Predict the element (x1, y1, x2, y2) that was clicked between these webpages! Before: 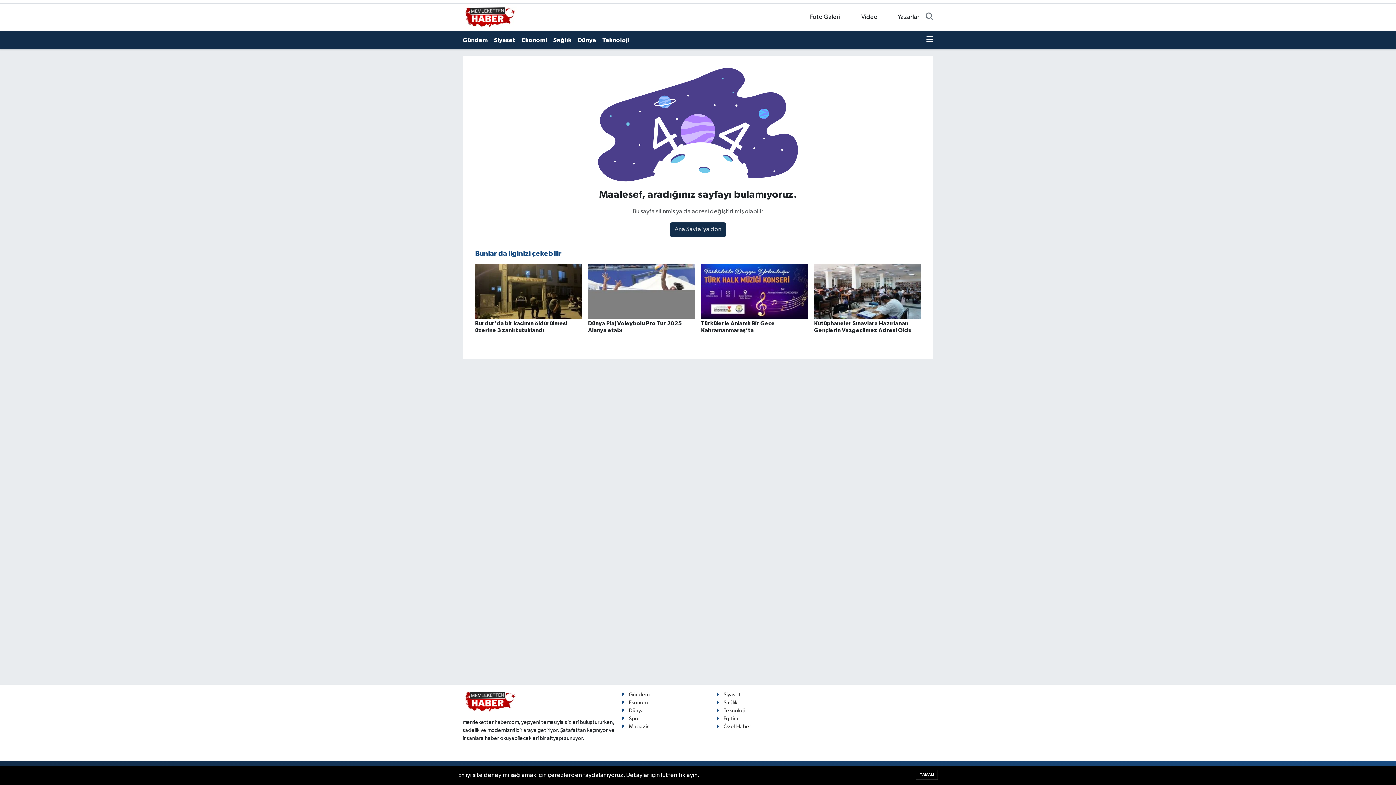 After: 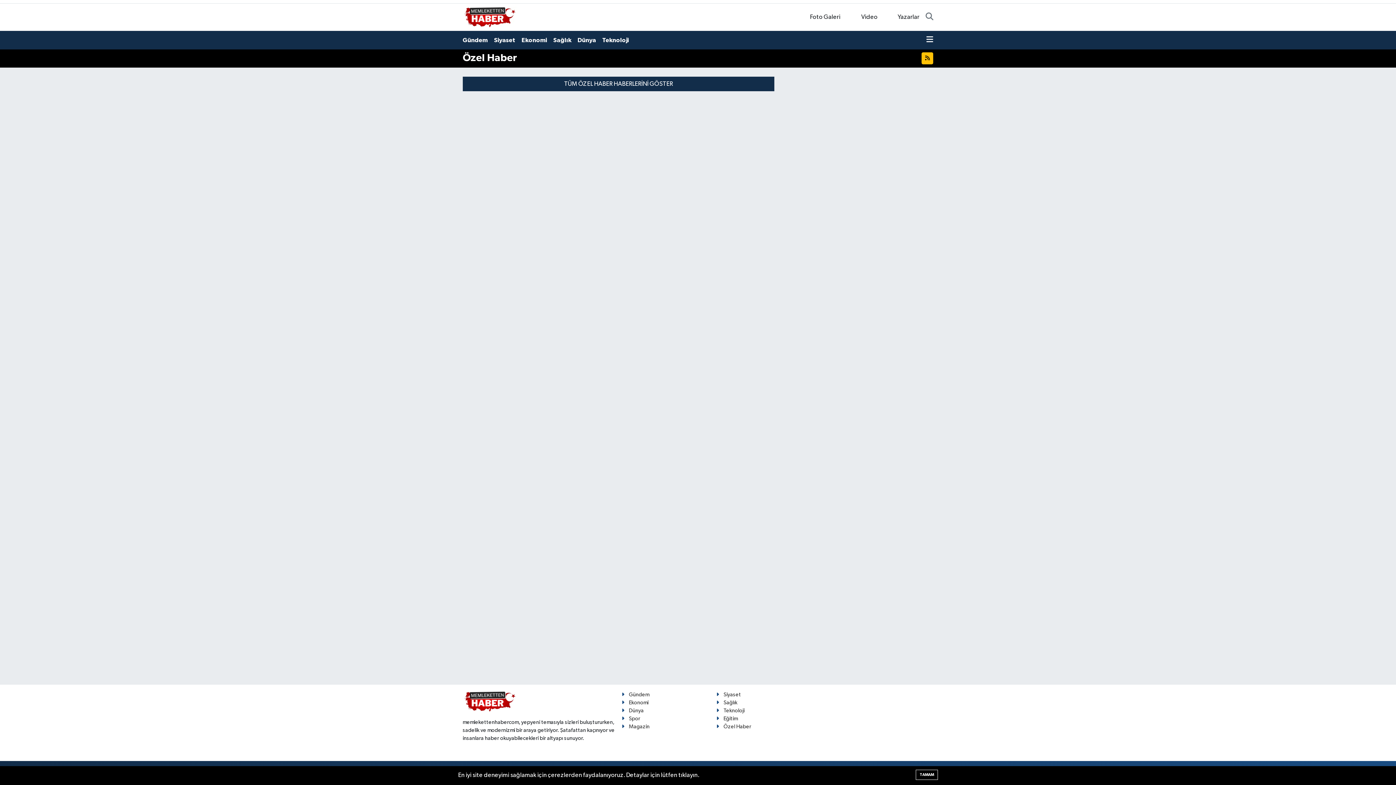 Action: bbox: (716, 724, 751, 729) label: Özel Haber